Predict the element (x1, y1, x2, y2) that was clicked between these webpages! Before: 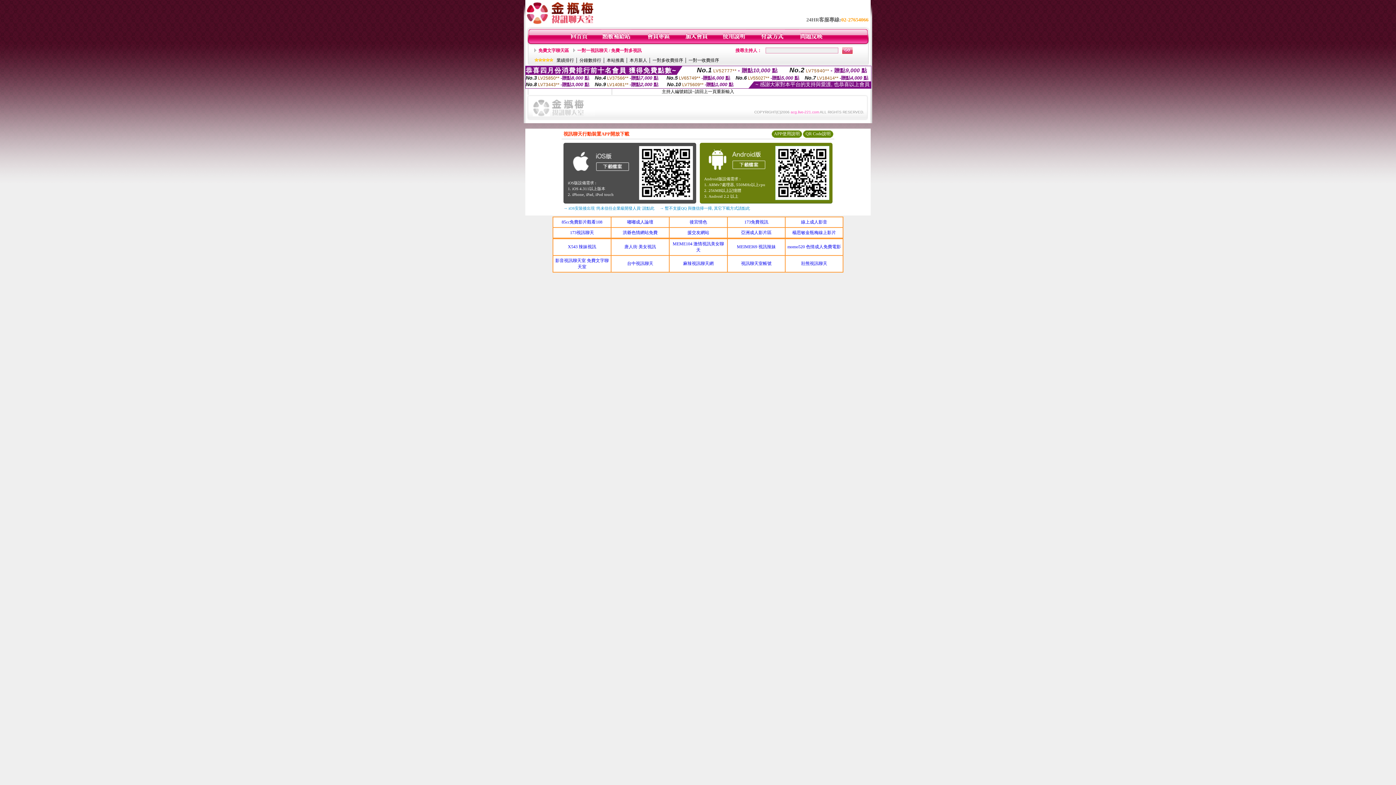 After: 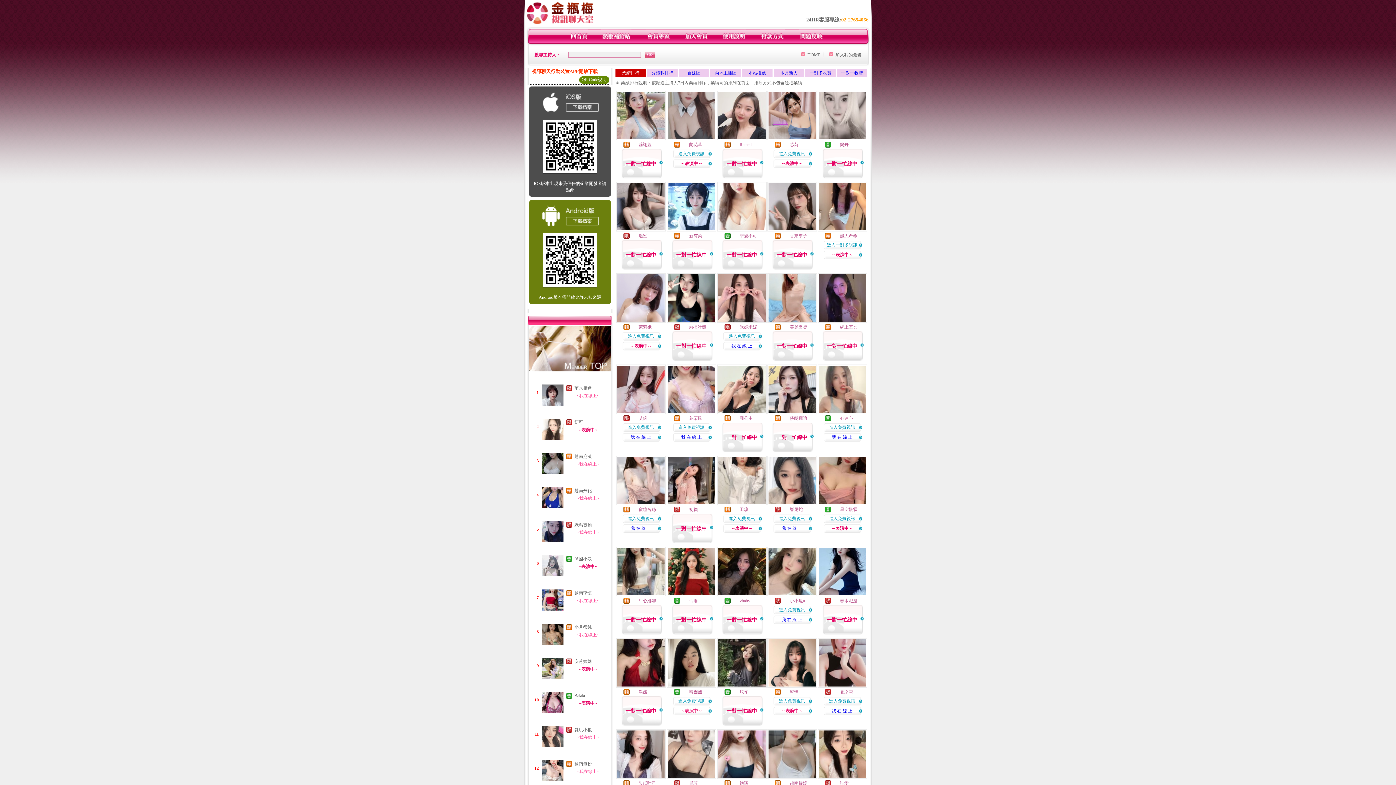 Action: label: 業績排行 bbox: (556, 57, 574, 62)